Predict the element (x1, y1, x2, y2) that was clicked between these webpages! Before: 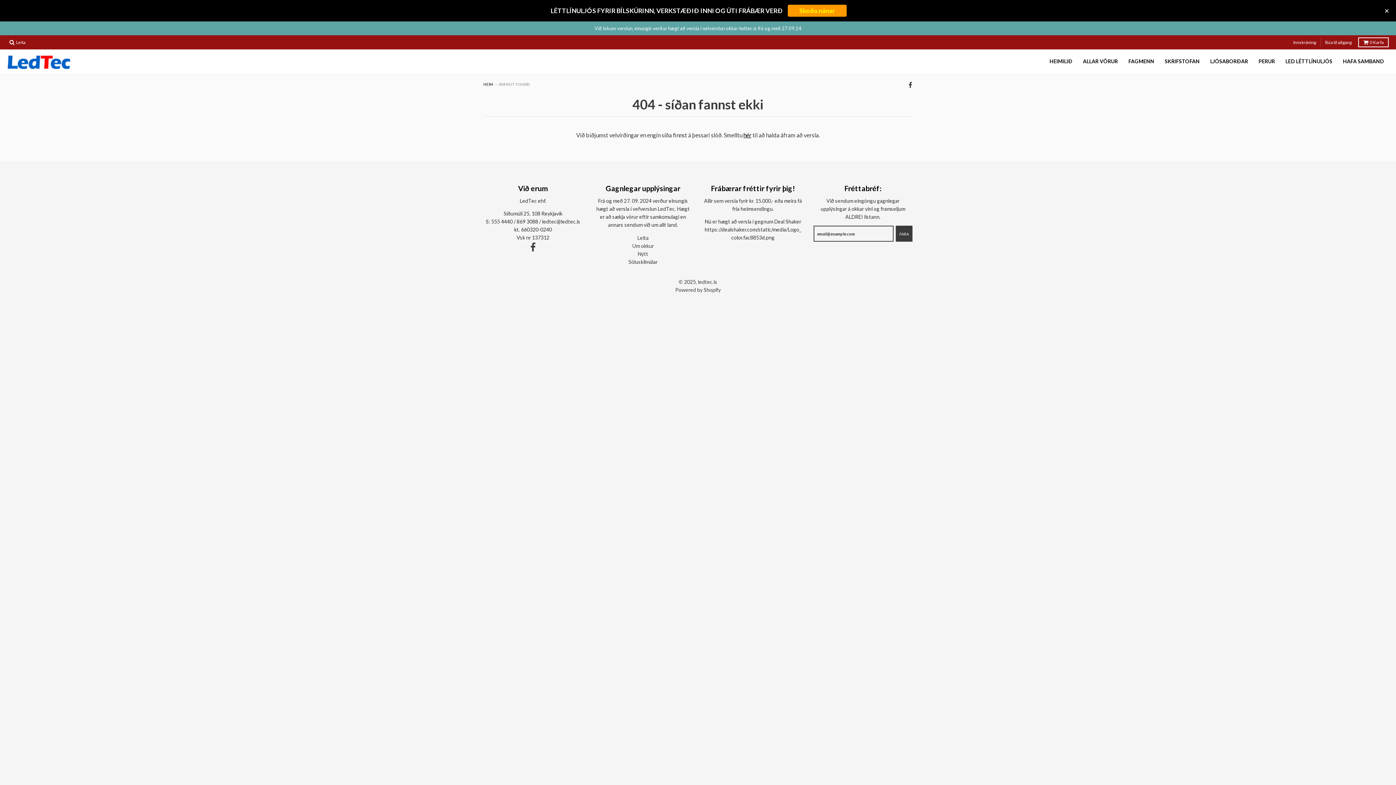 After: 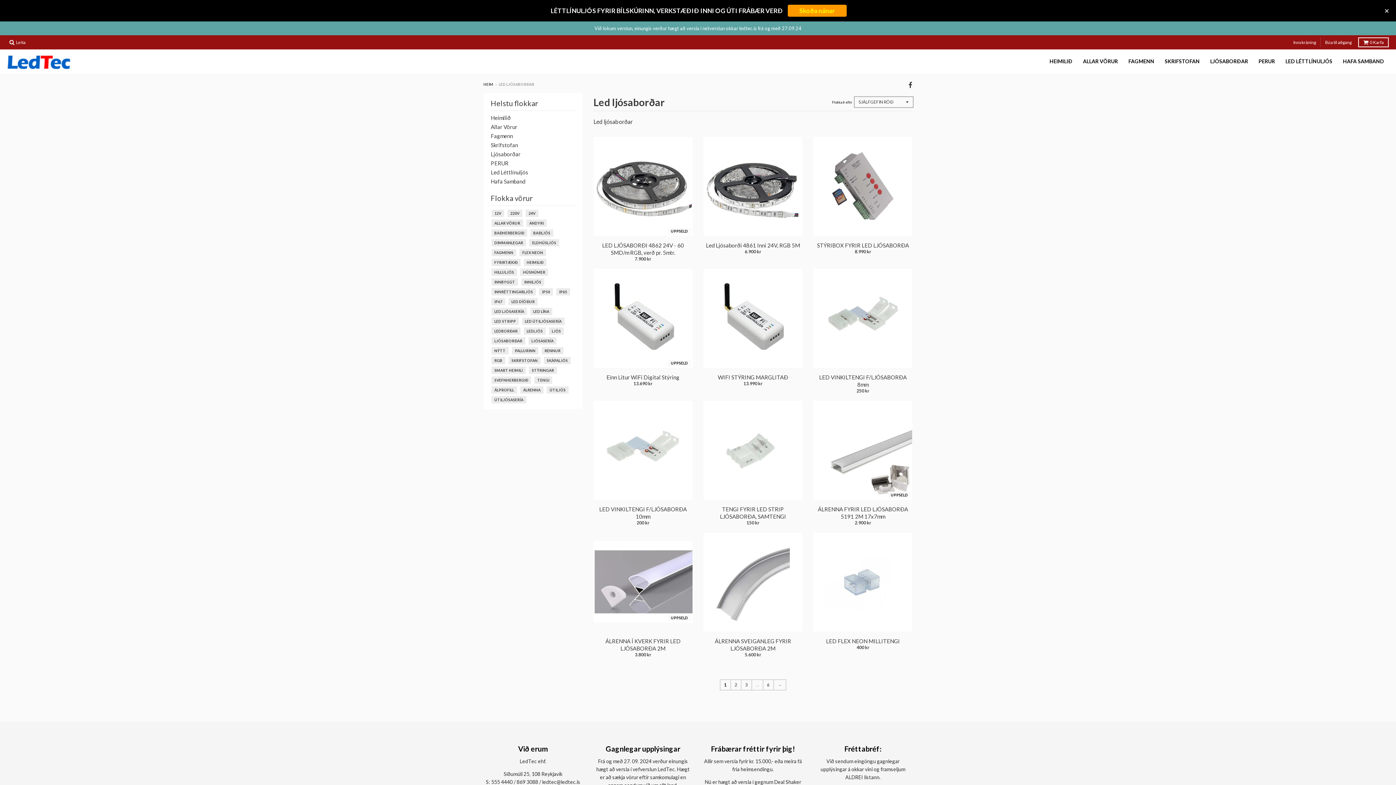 Action: label: LJÓSABORÐAR bbox: (1205, 54, 1253, 68)